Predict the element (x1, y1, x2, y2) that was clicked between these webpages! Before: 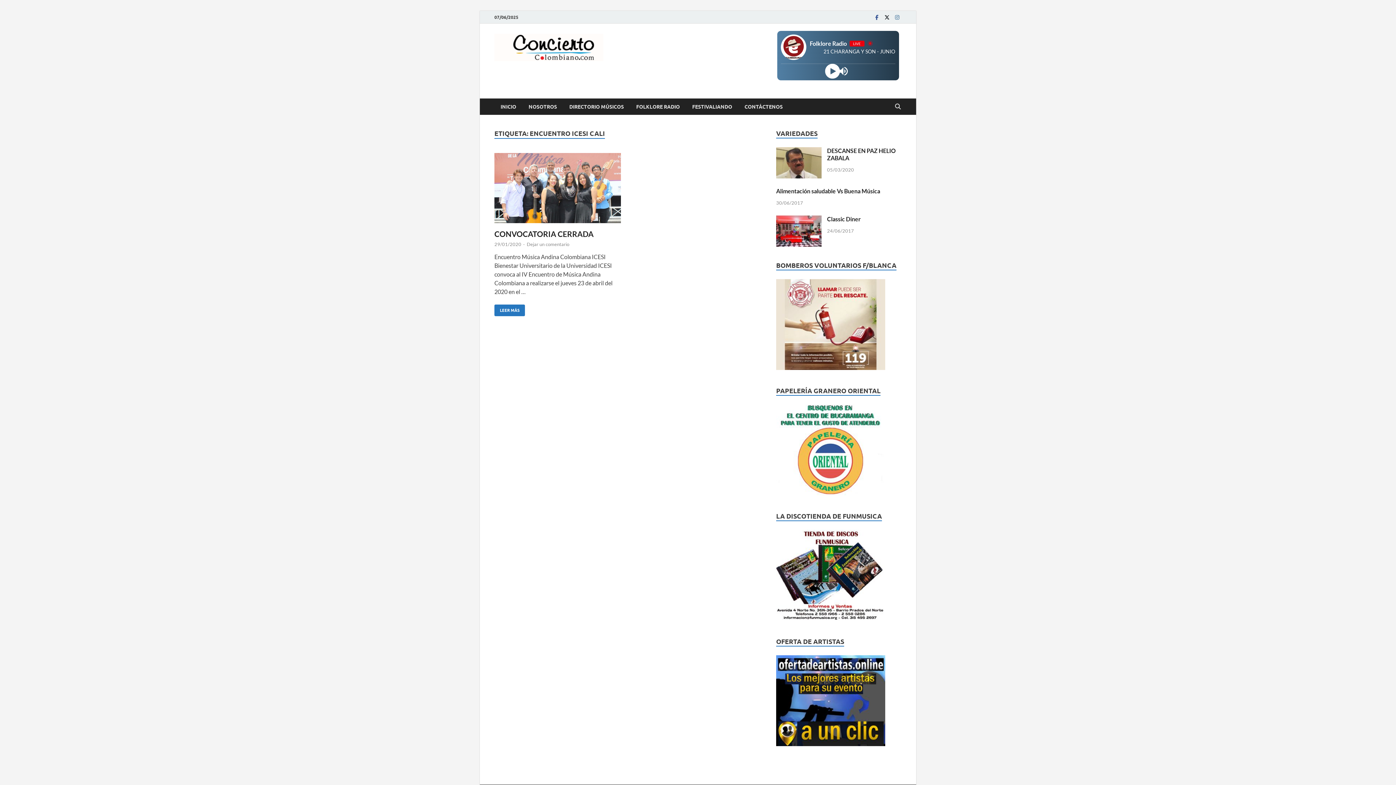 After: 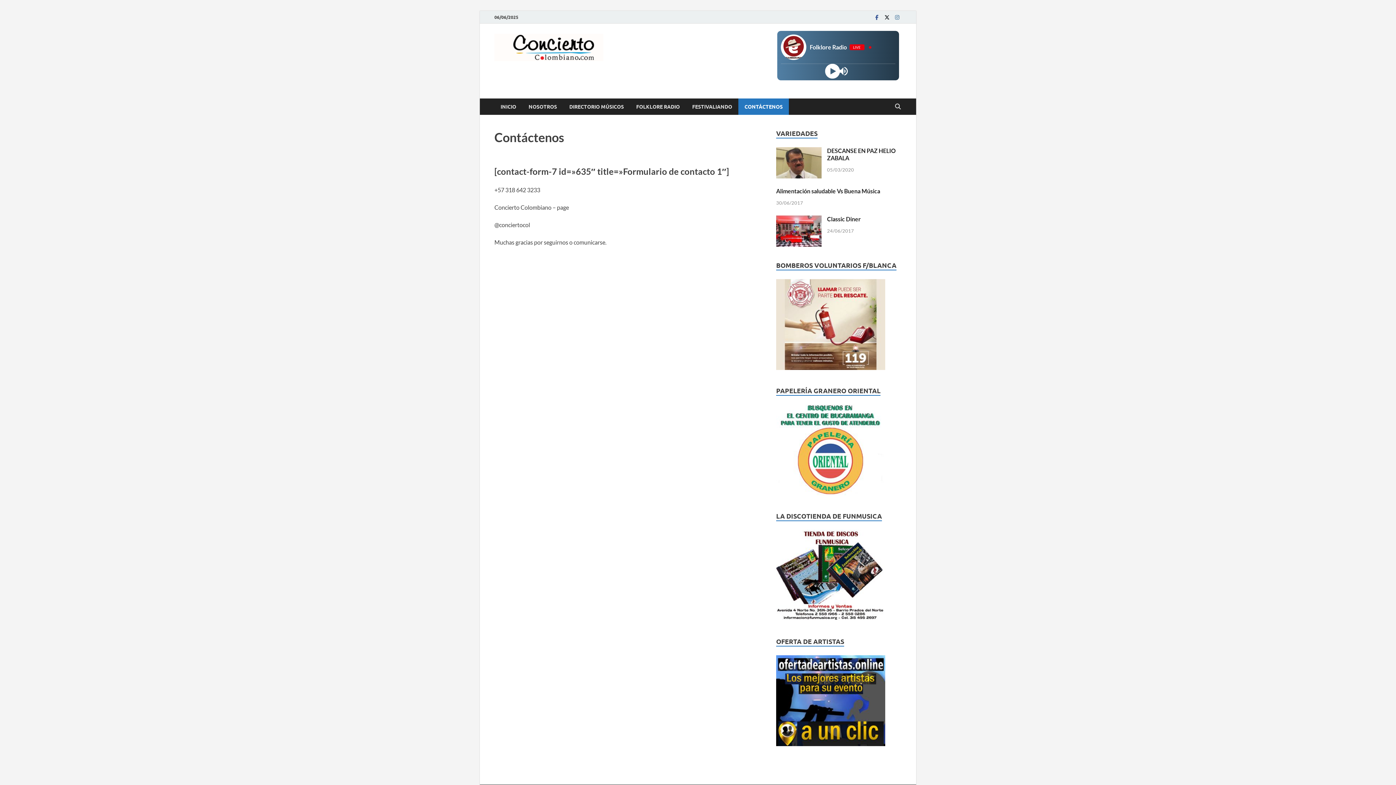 Action: bbox: (738, 98, 789, 114) label: CONTÁCTENOS